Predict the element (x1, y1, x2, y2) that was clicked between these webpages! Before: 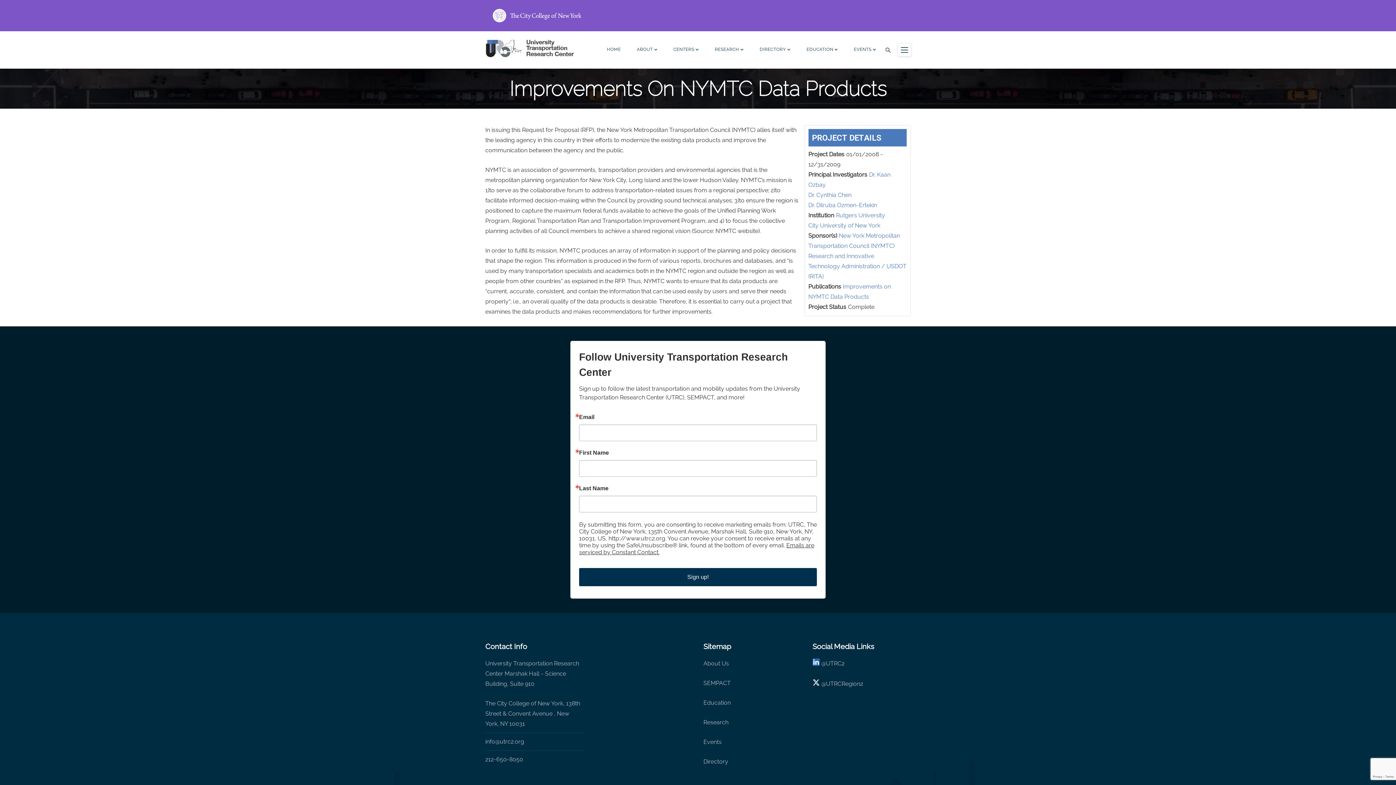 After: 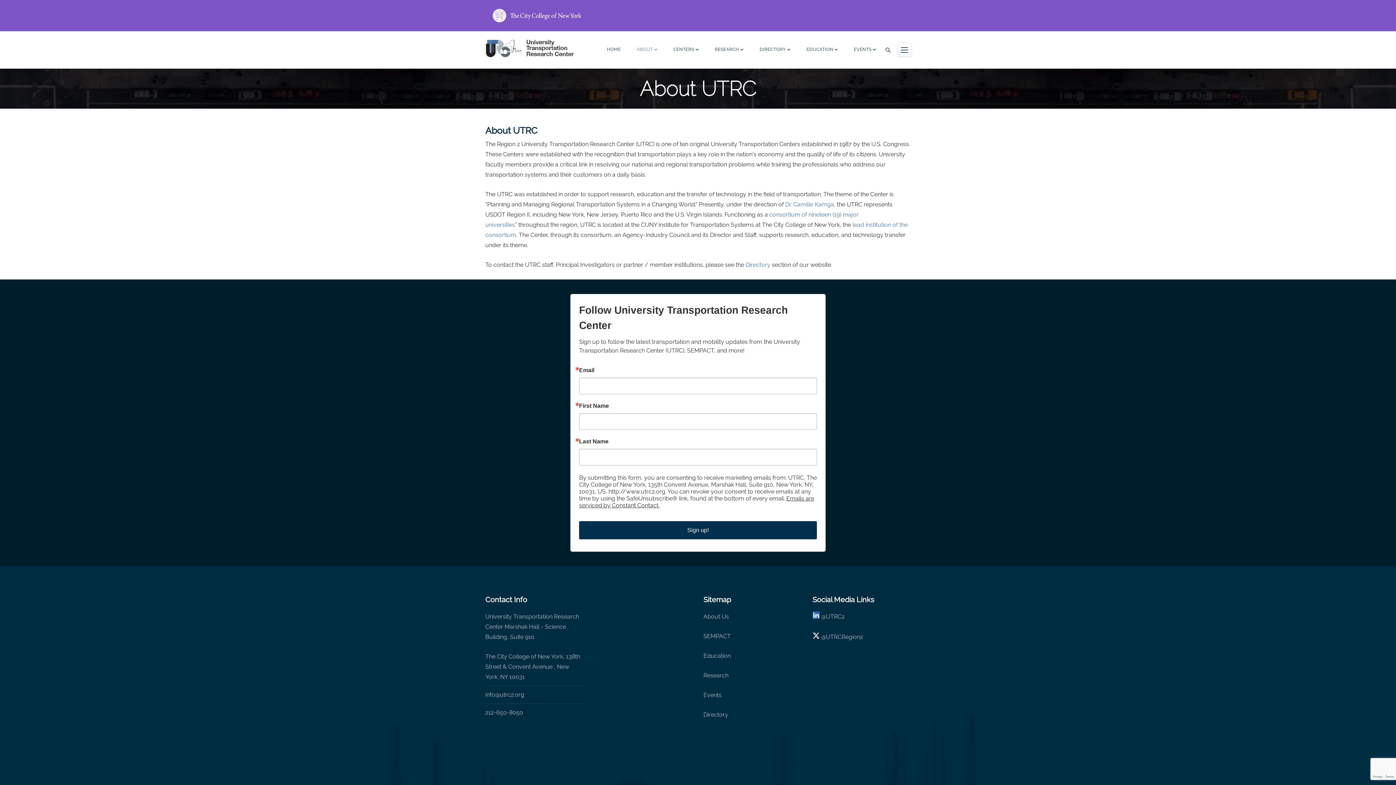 Action: label: About Us bbox: (703, 660, 729, 667)